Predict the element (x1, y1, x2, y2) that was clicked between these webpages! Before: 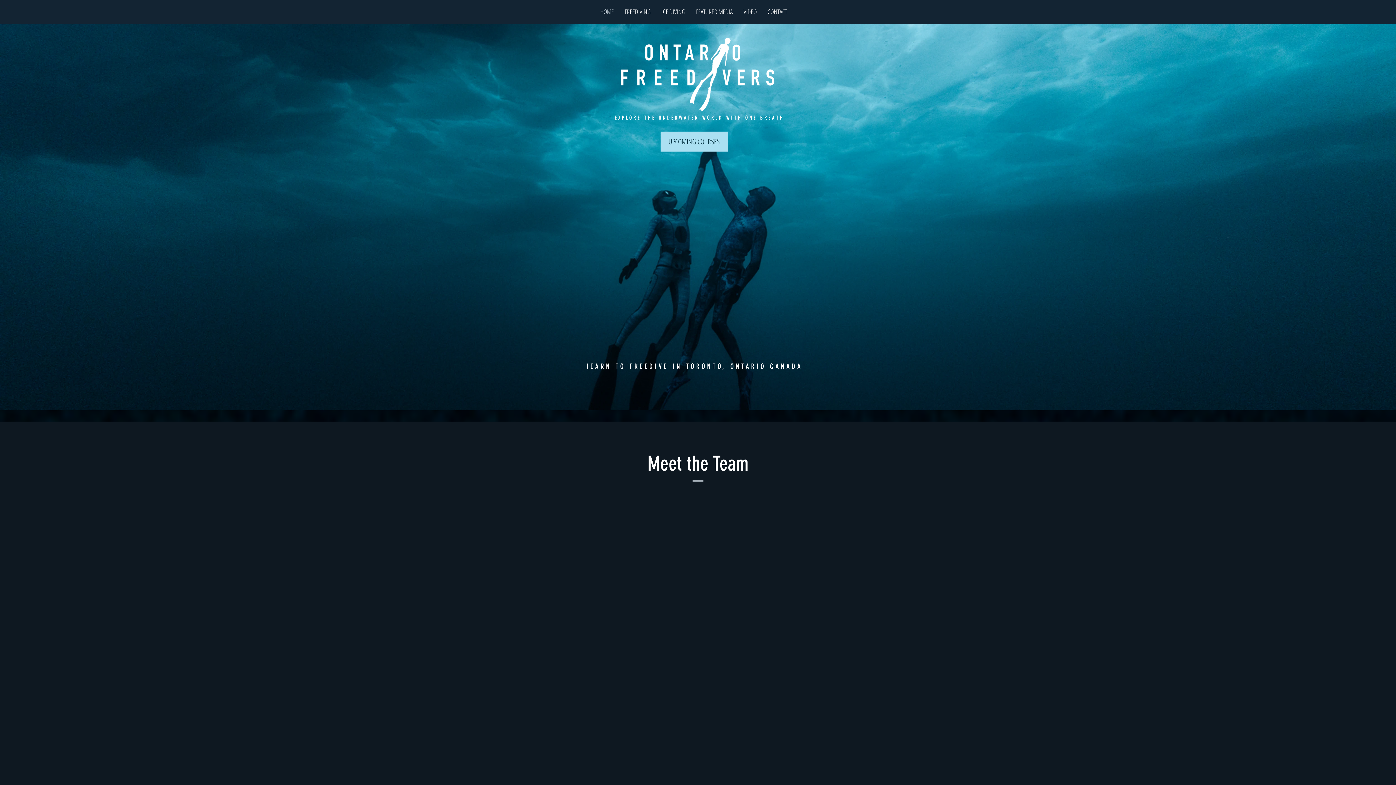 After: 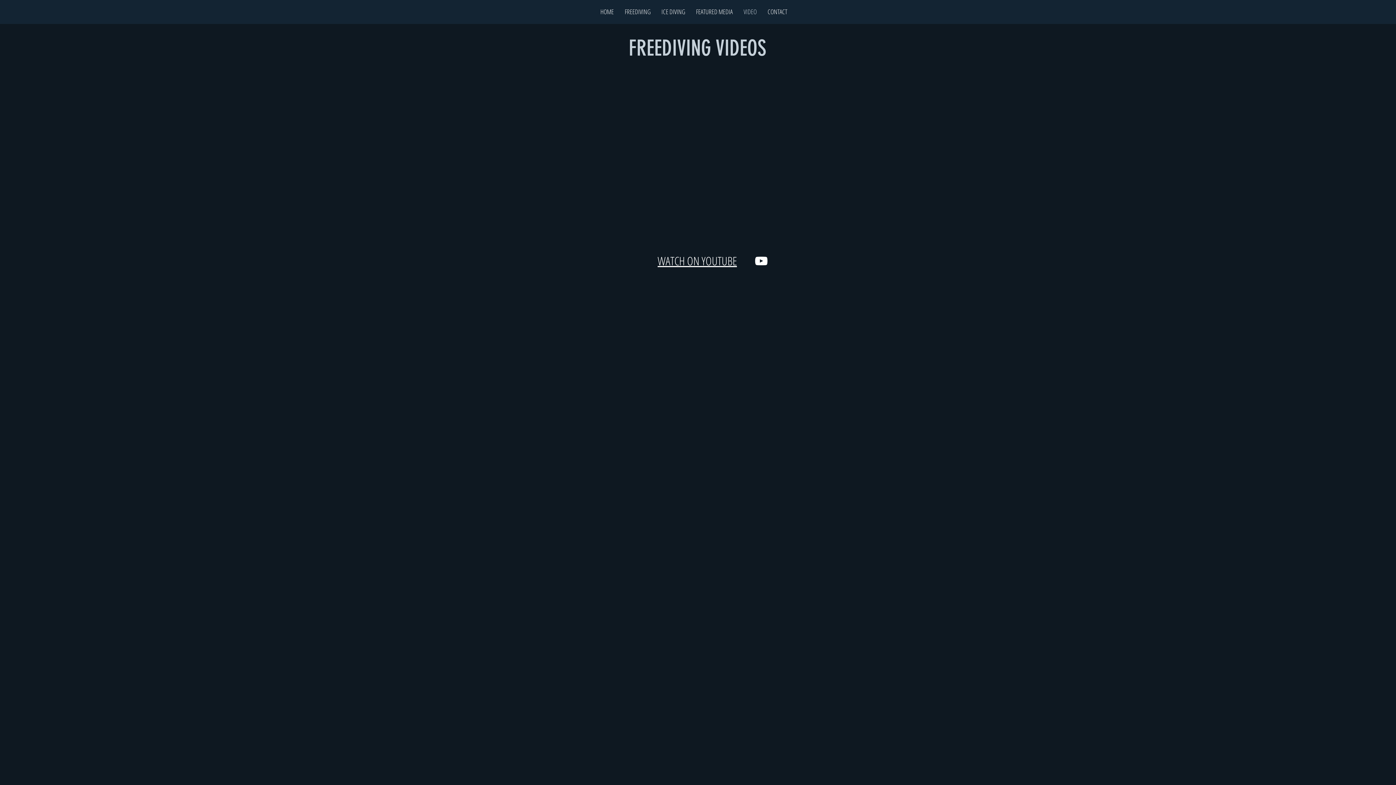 Action: label: VIDEO bbox: (738, 2, 762, 20)